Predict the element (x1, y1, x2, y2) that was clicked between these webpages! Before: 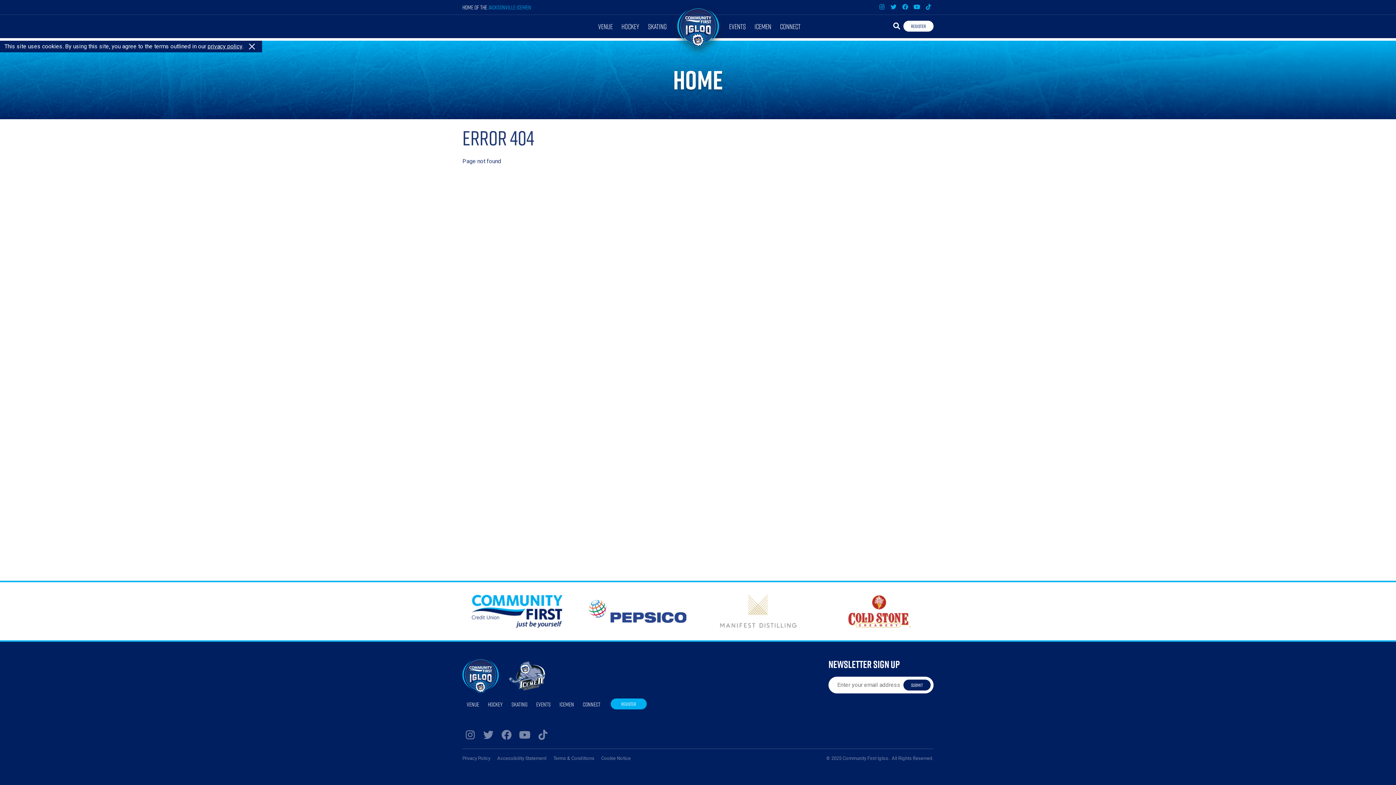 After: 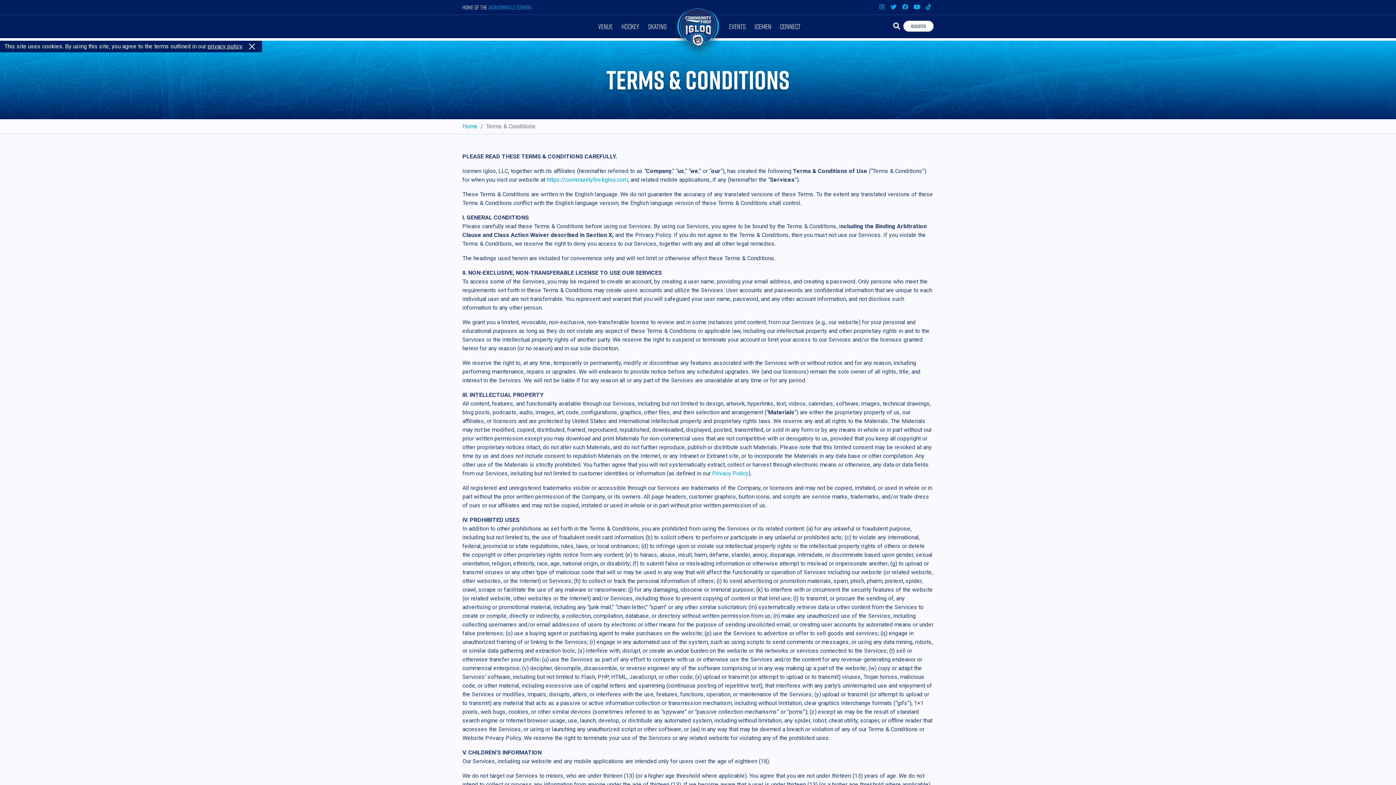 Action: bbox: (553, 756, 594, 761) label: Terms & Conditions